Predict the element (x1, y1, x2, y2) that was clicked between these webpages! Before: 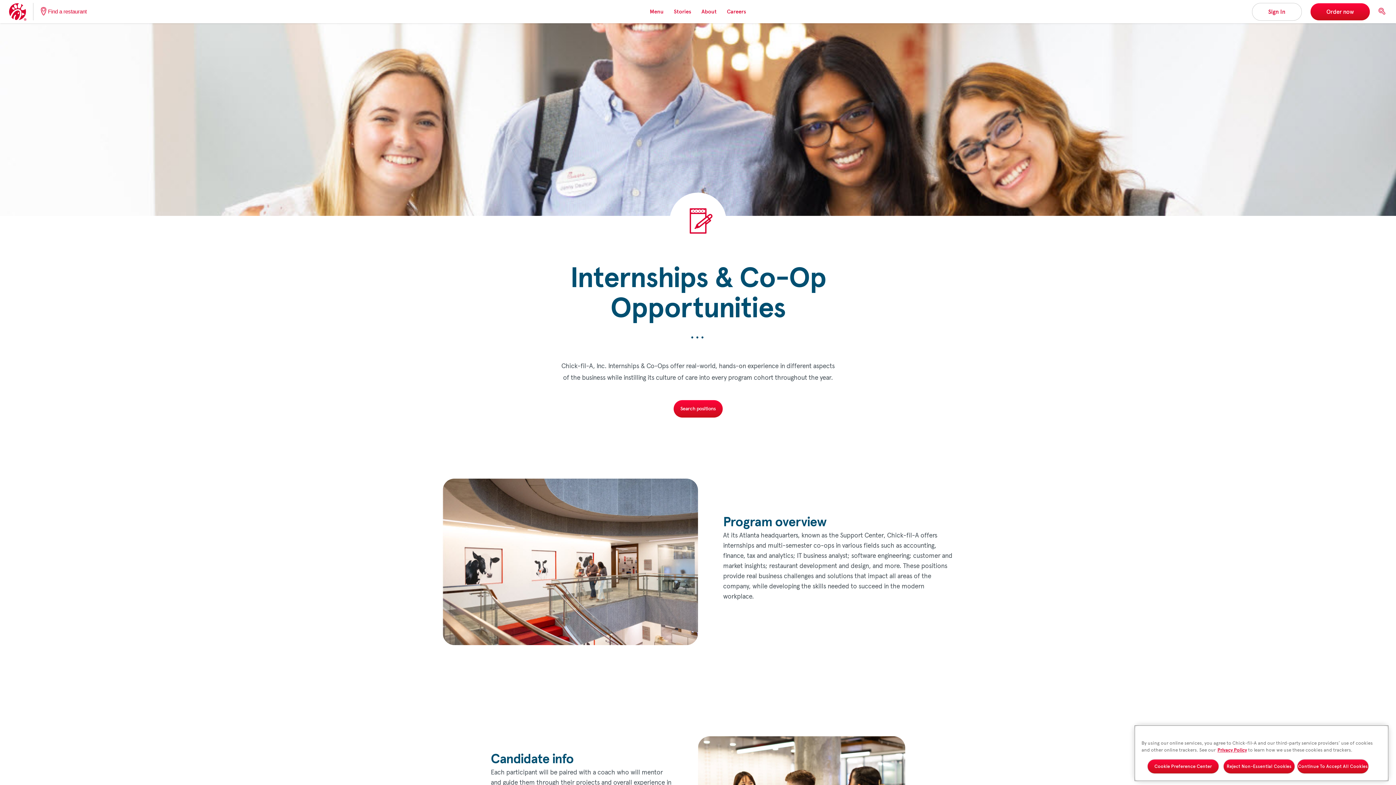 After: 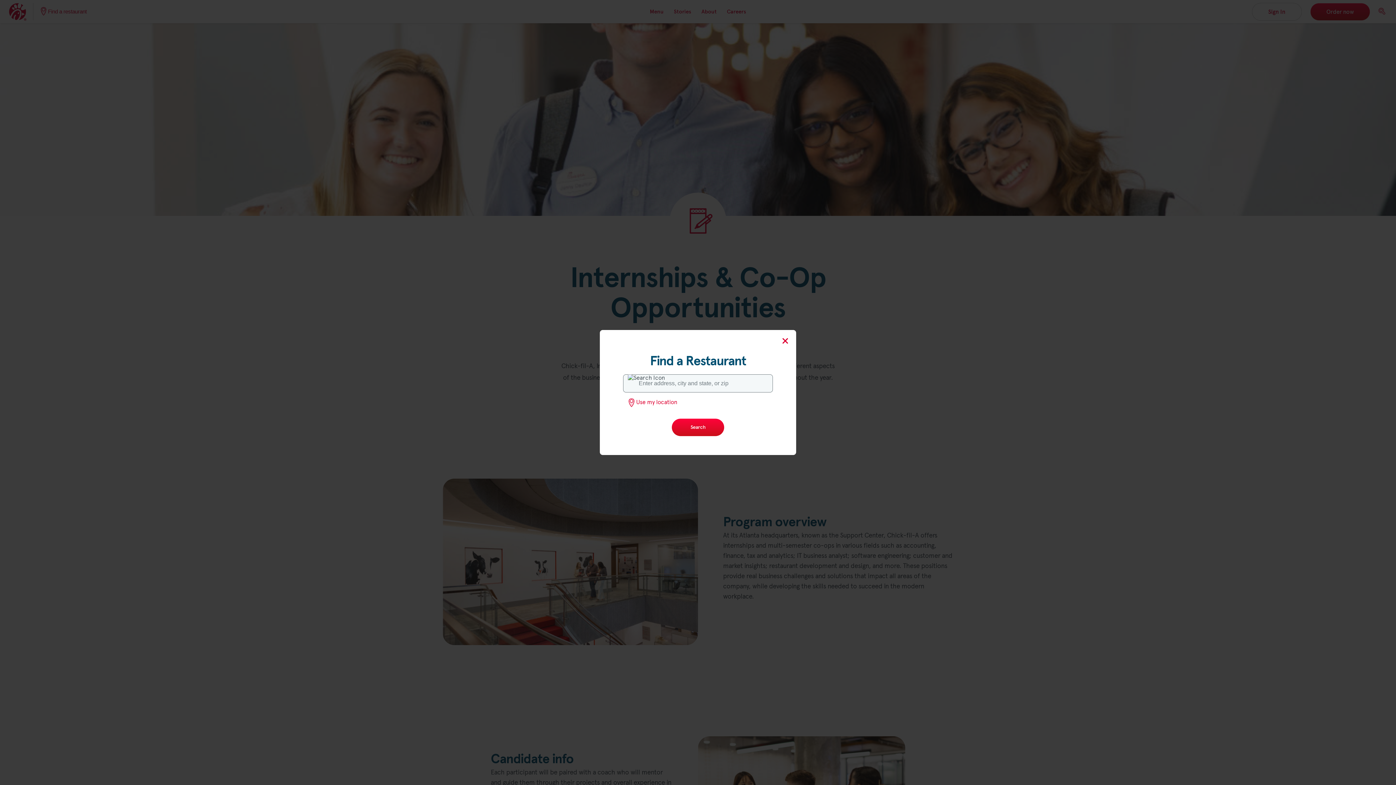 Action: bbox: (48, 5, 86, 17) label: Find a restaurant